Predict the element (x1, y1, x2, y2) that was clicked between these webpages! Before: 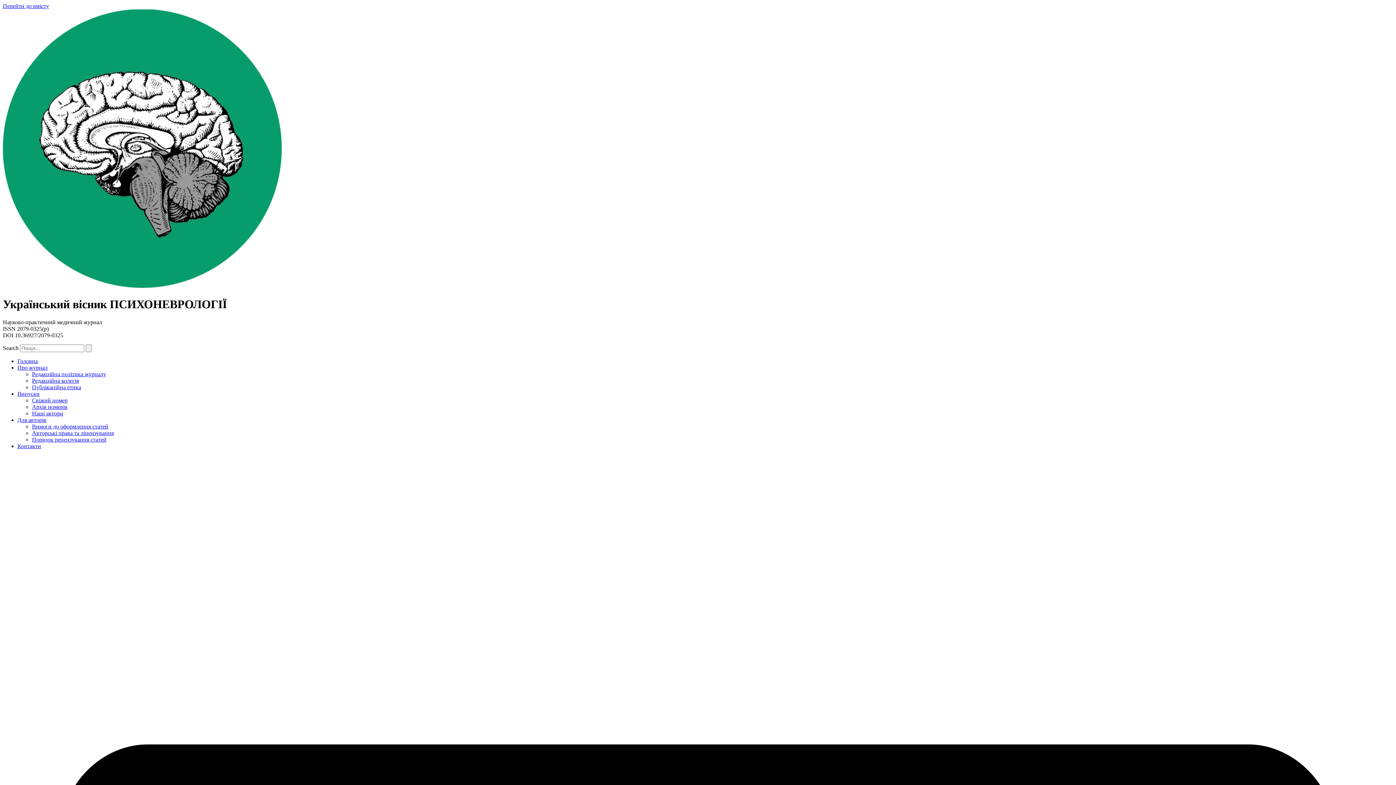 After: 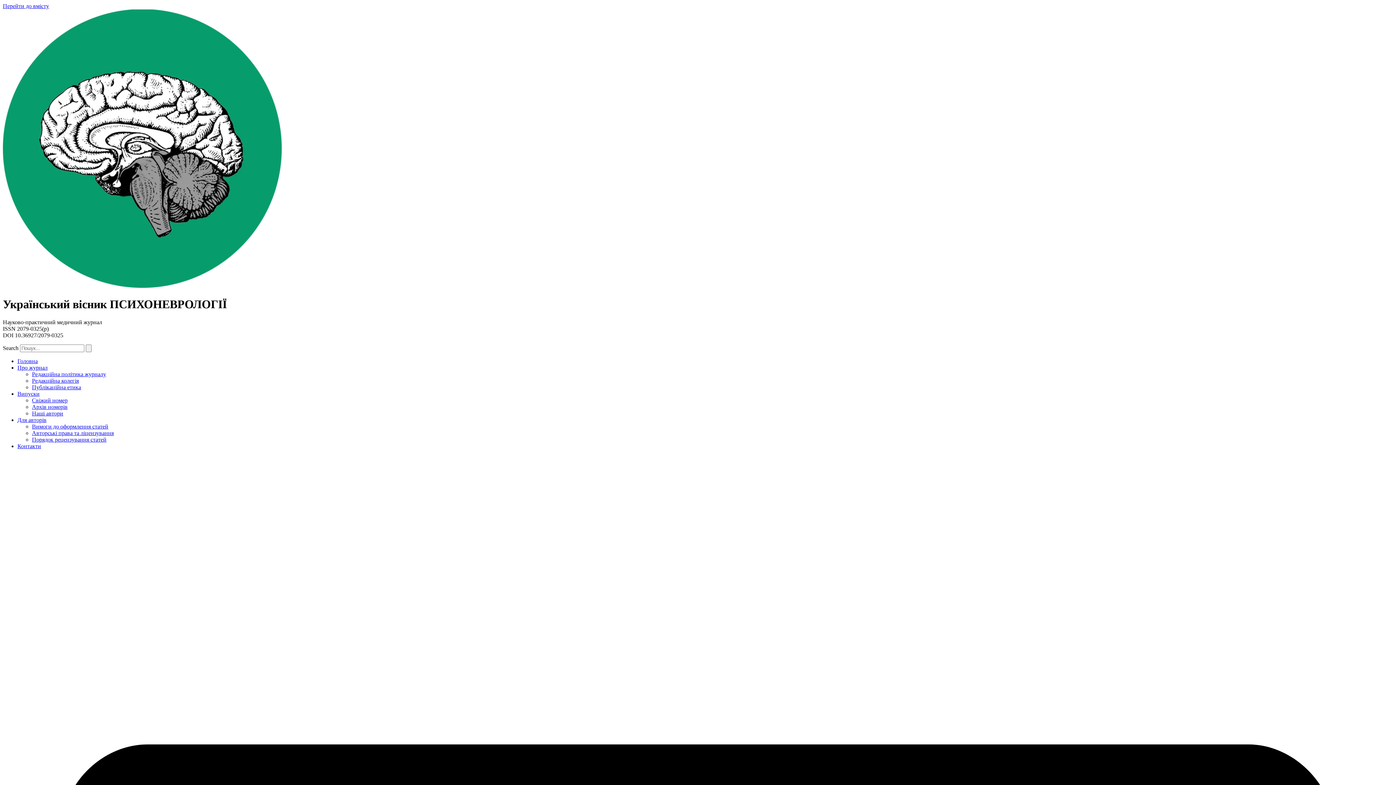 Action: label: Редакційна колегія bbox: (32, 377, 78, 383)